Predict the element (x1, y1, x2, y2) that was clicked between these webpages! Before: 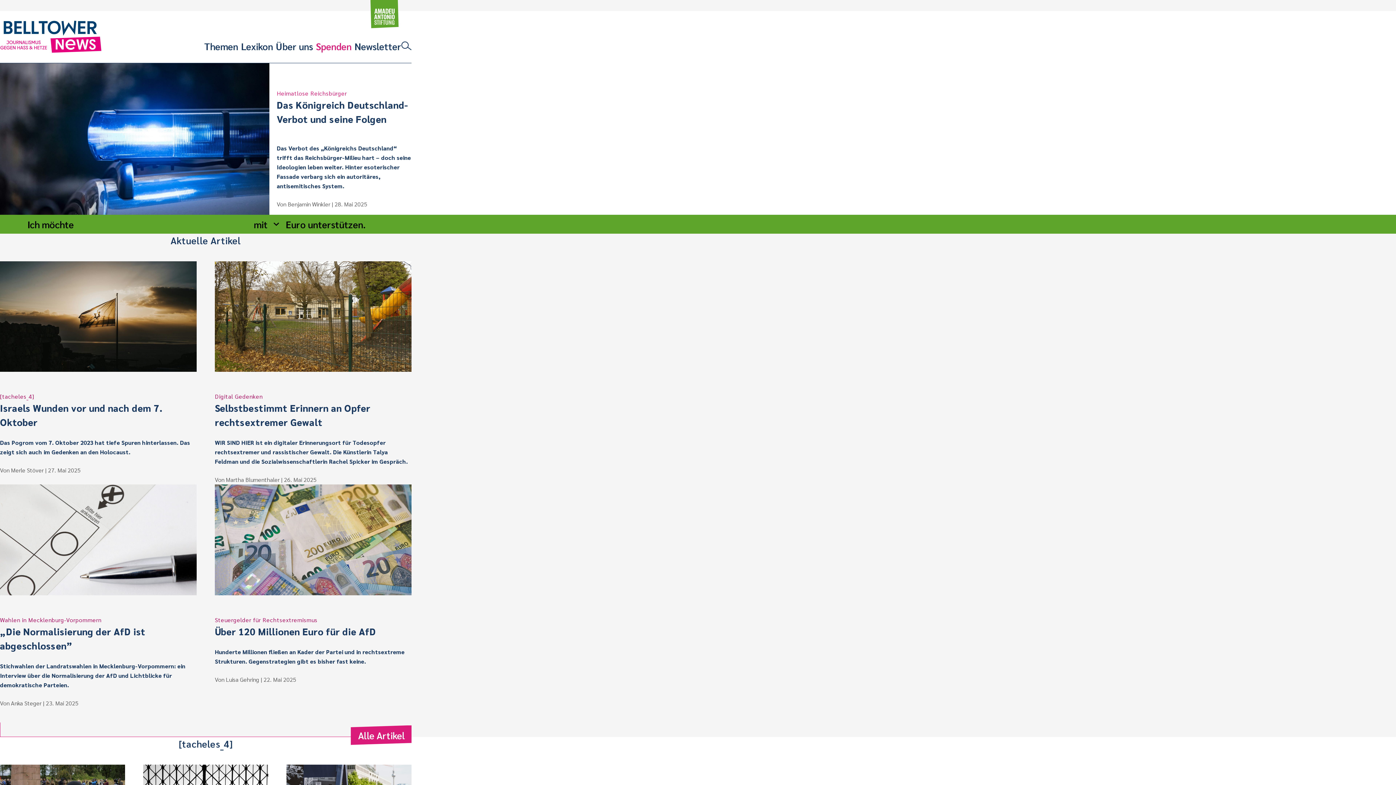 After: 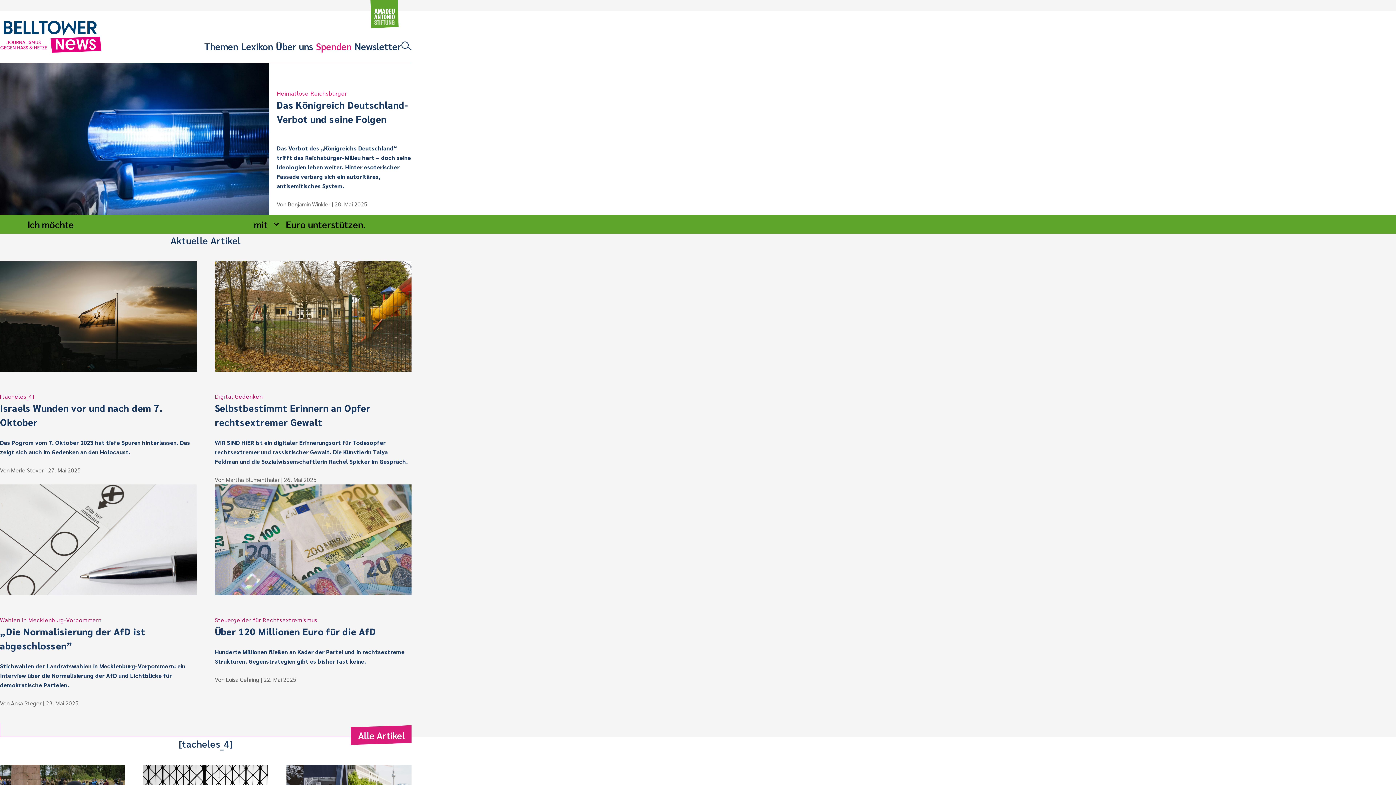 Action: bbox: (0, 20, 101, 52)